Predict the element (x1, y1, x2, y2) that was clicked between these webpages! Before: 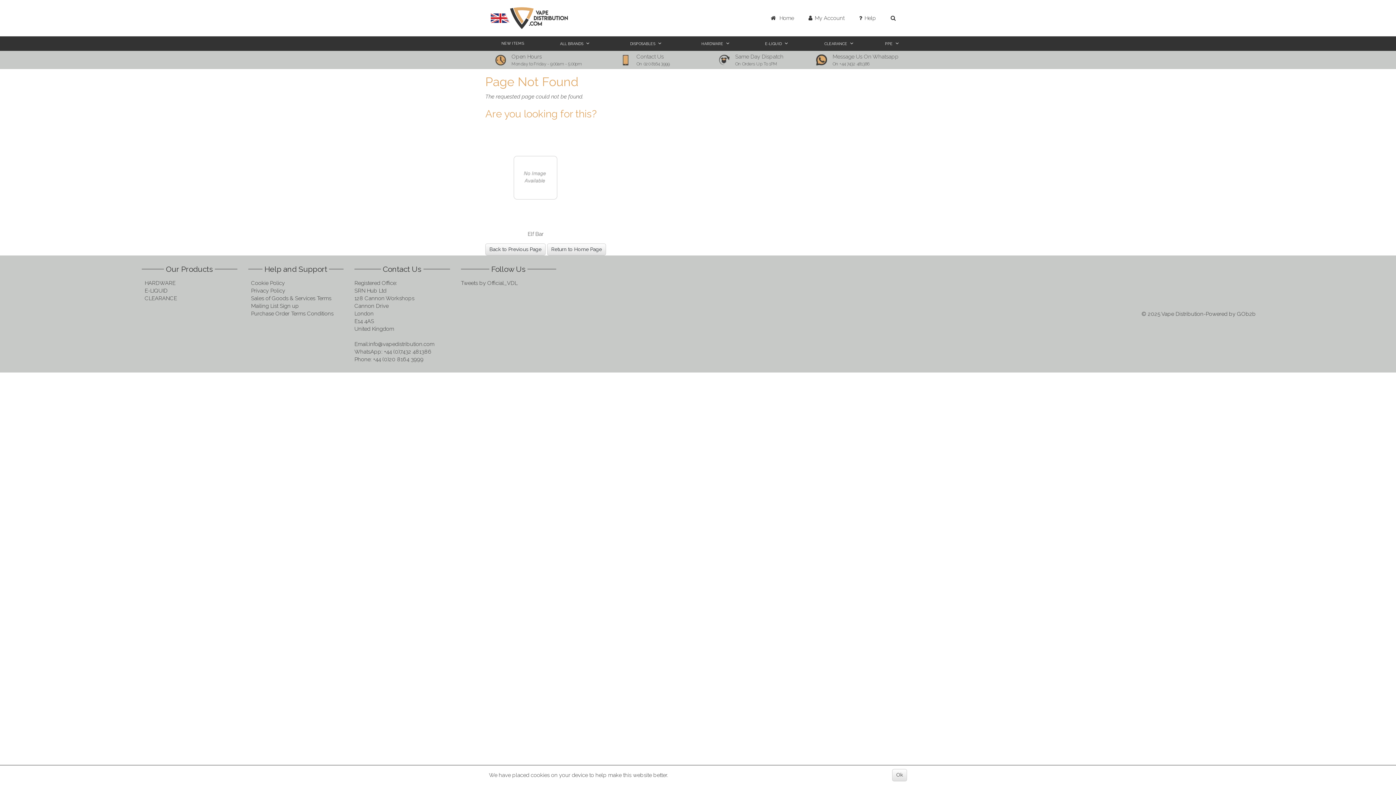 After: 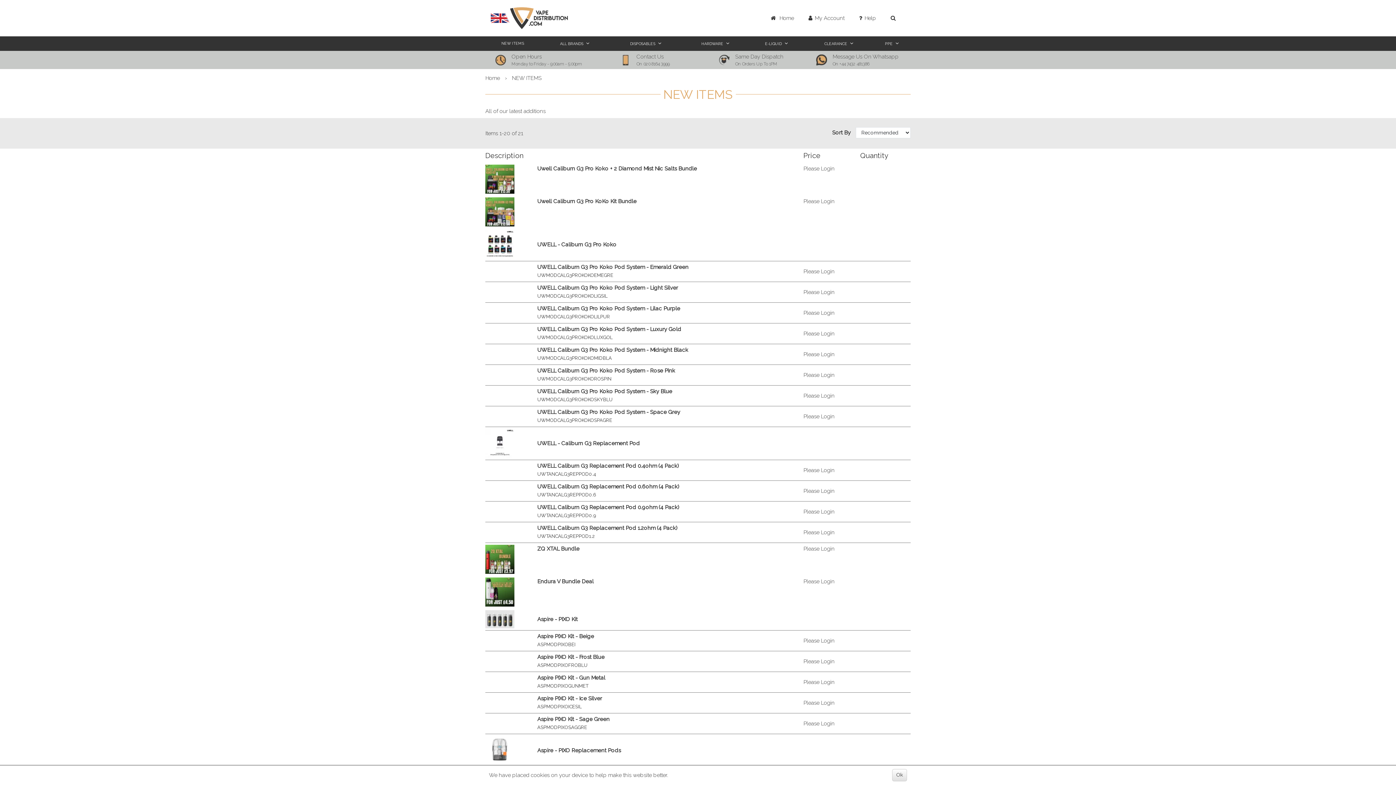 Action: label: NEW ITEMS bbox: (485, 40, 540, 46)